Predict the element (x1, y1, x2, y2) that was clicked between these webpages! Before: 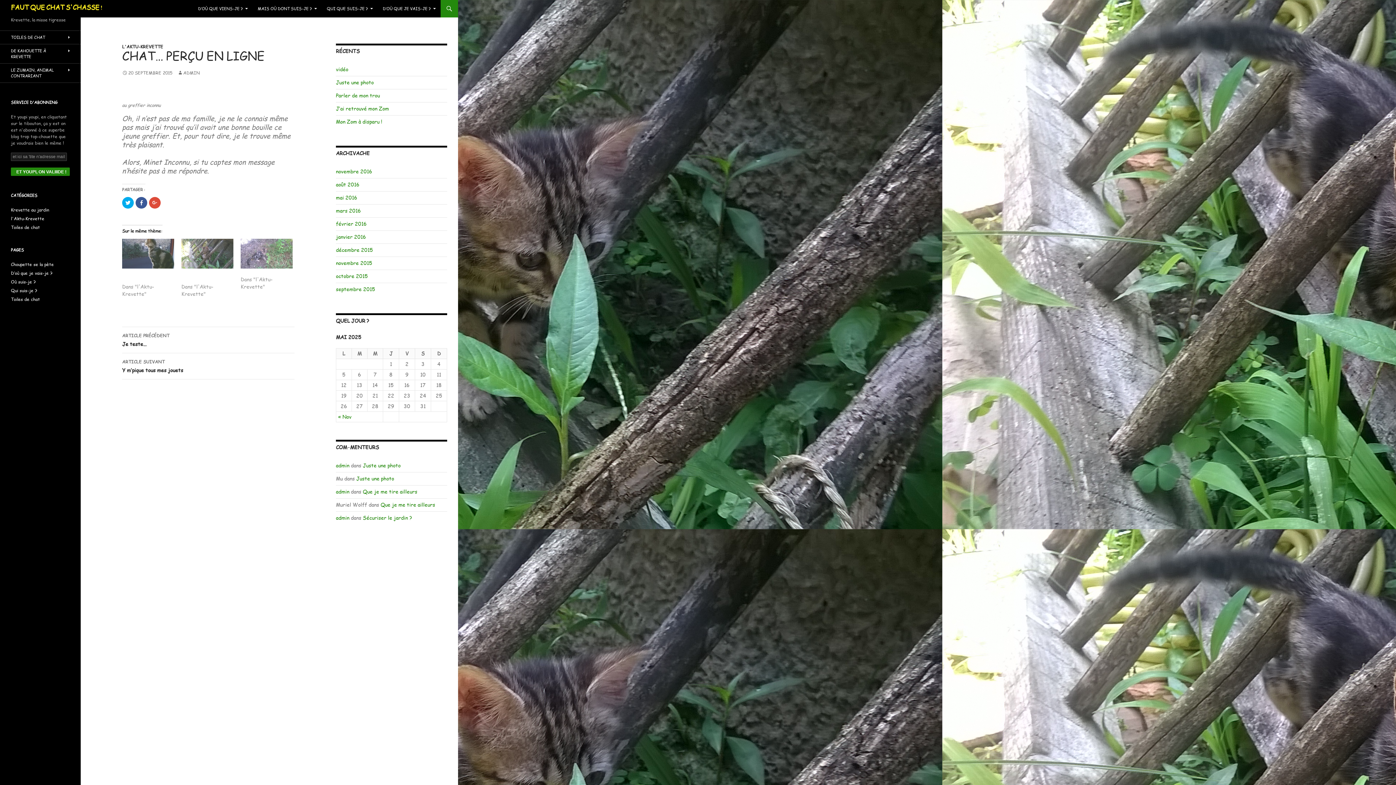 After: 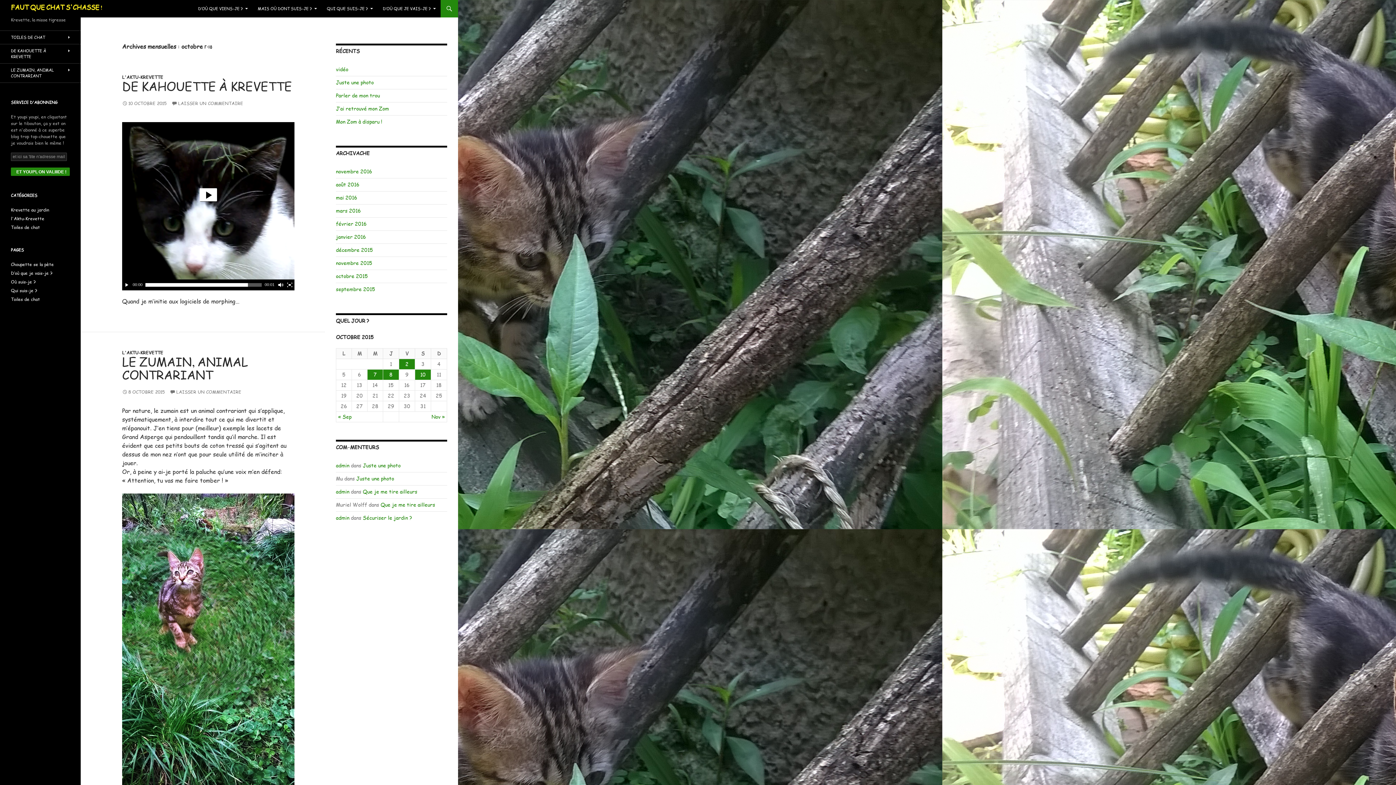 Action: bbox: (336, 272, 368, 279) label: octobre 2015